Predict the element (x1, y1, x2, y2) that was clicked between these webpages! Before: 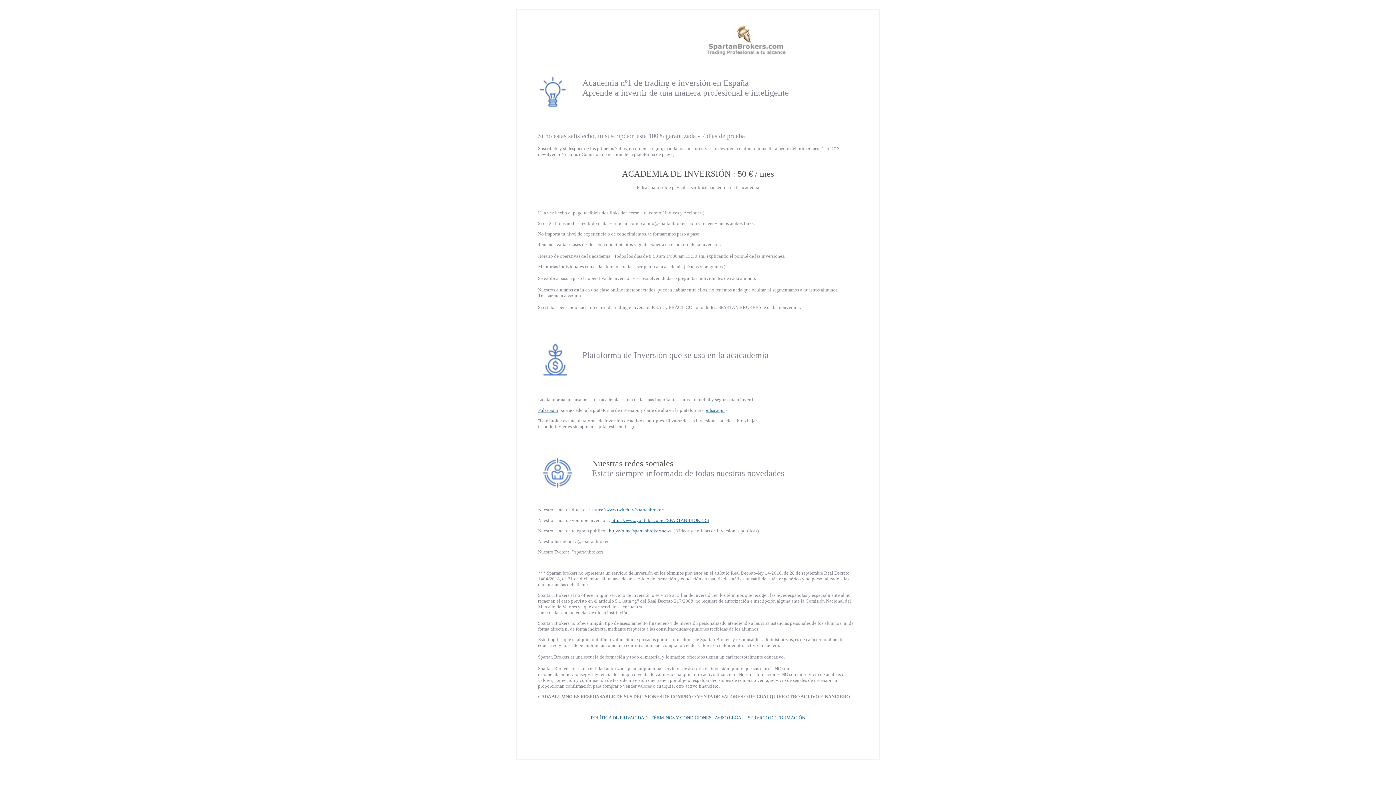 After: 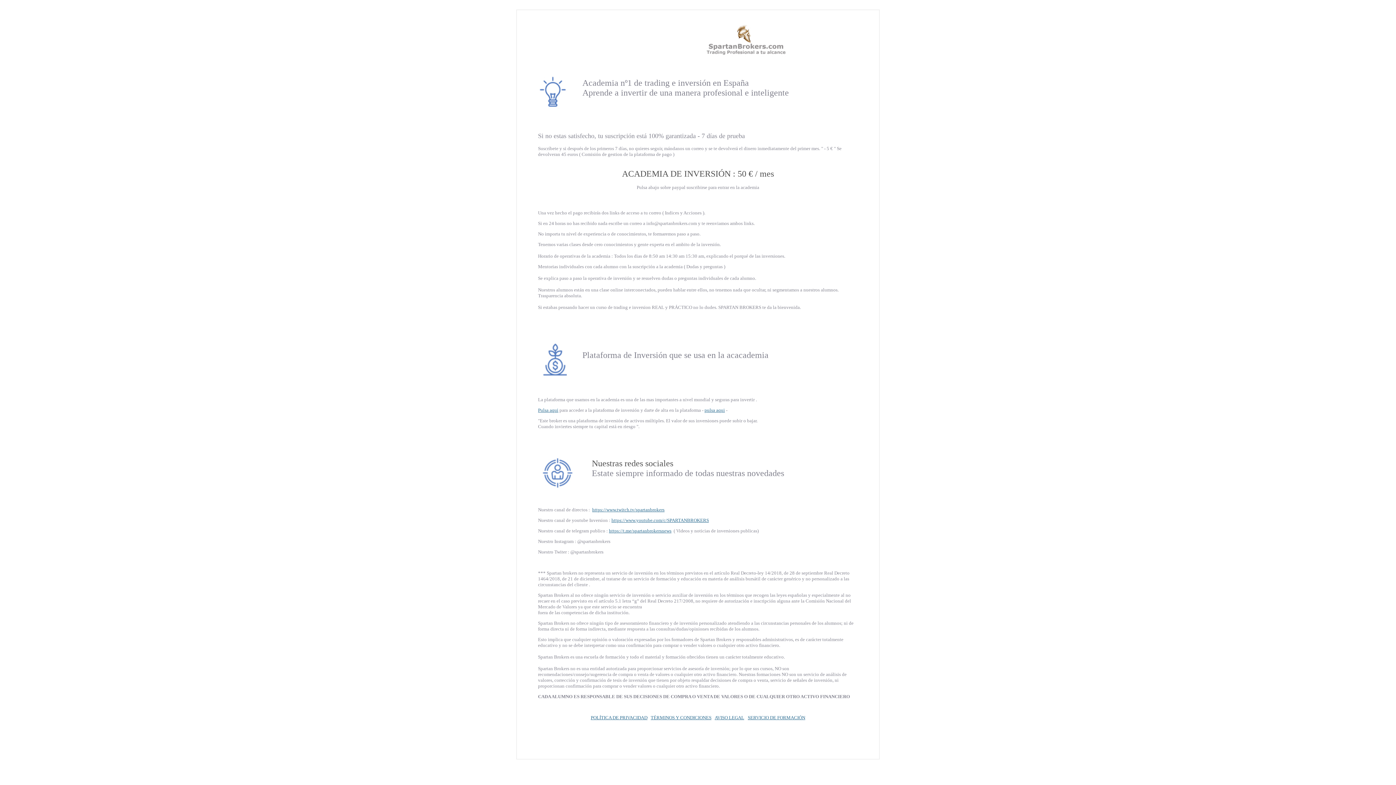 Action: bbox: (650, 715, 711, 720) label: TÉRMINOS Y CONDICIONES